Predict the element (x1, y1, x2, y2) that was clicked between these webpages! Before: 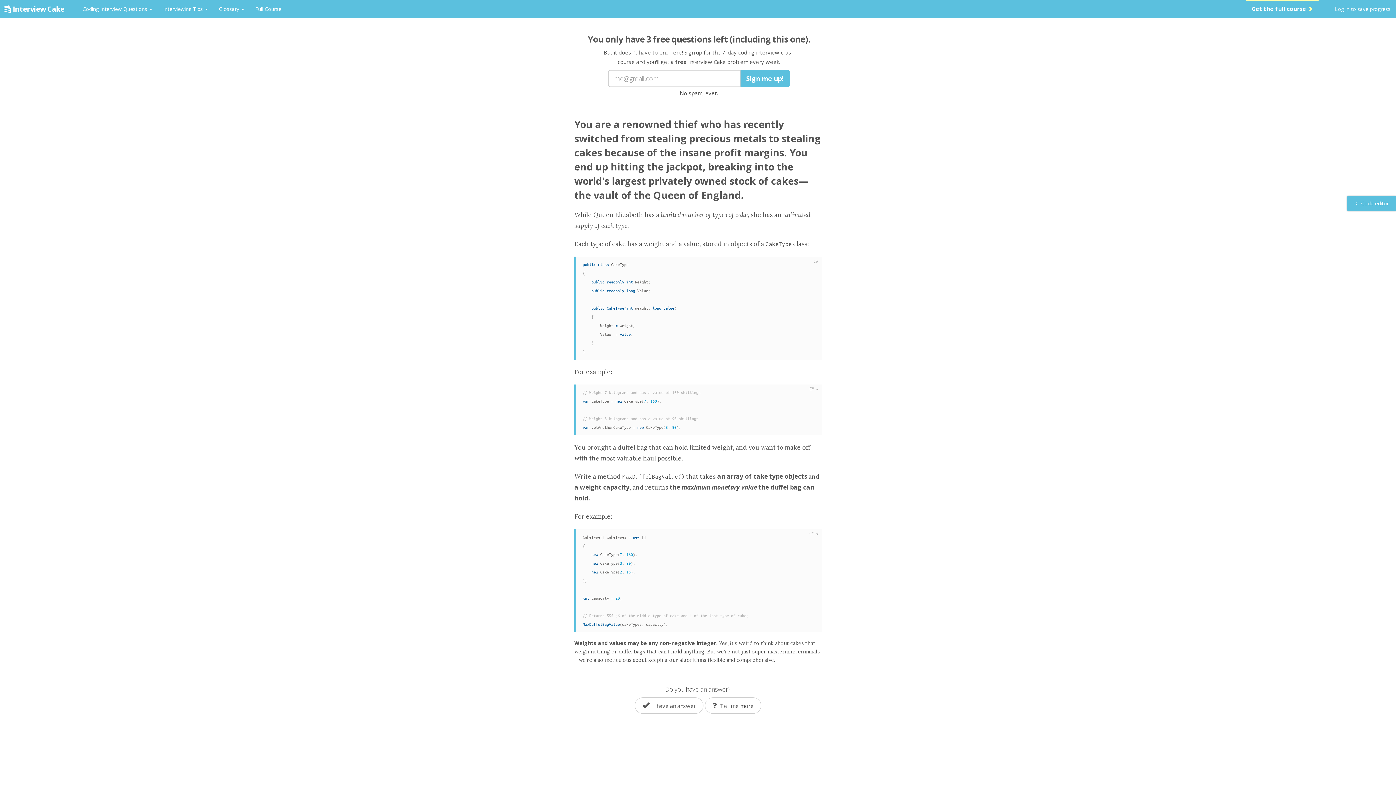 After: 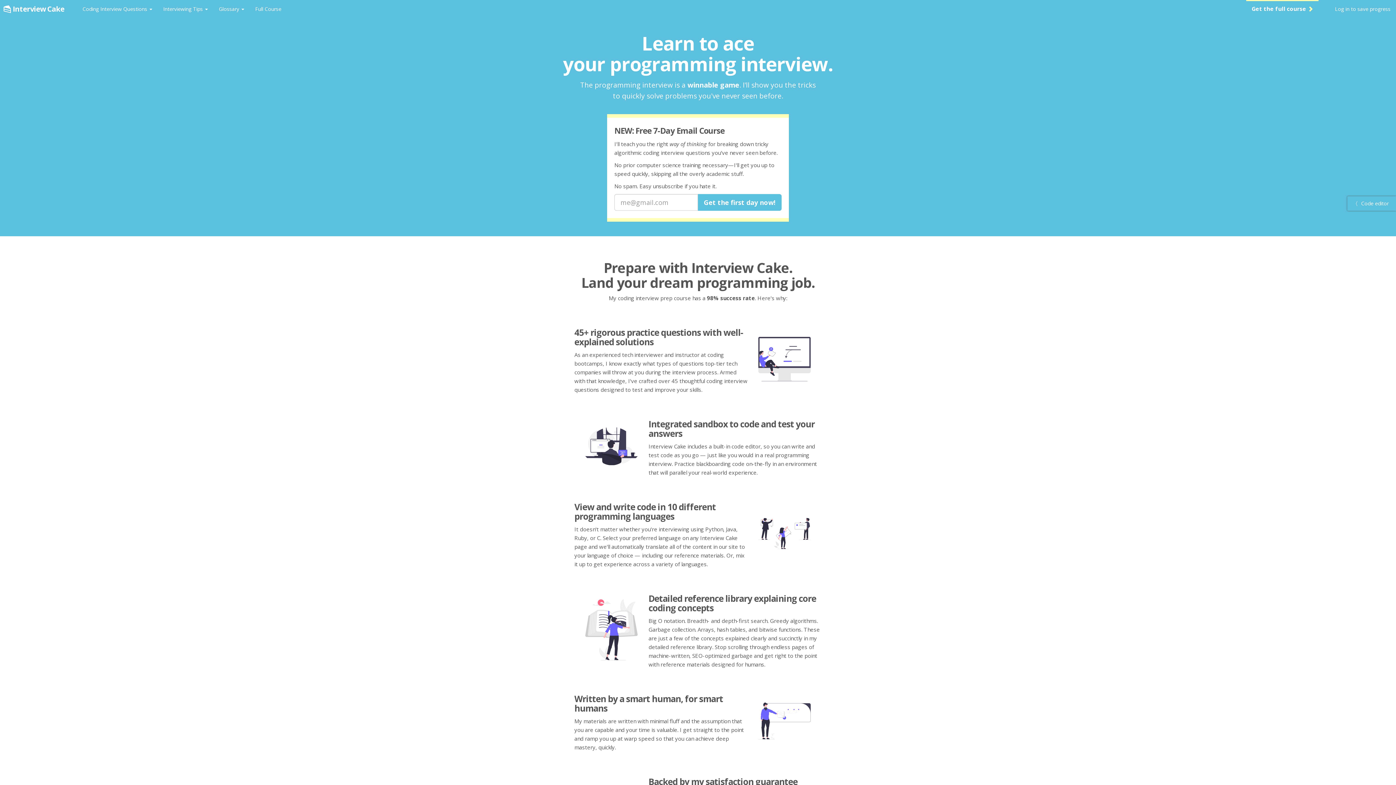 Action: label: Interview Cake bbox: (3, 0, 69, 18)